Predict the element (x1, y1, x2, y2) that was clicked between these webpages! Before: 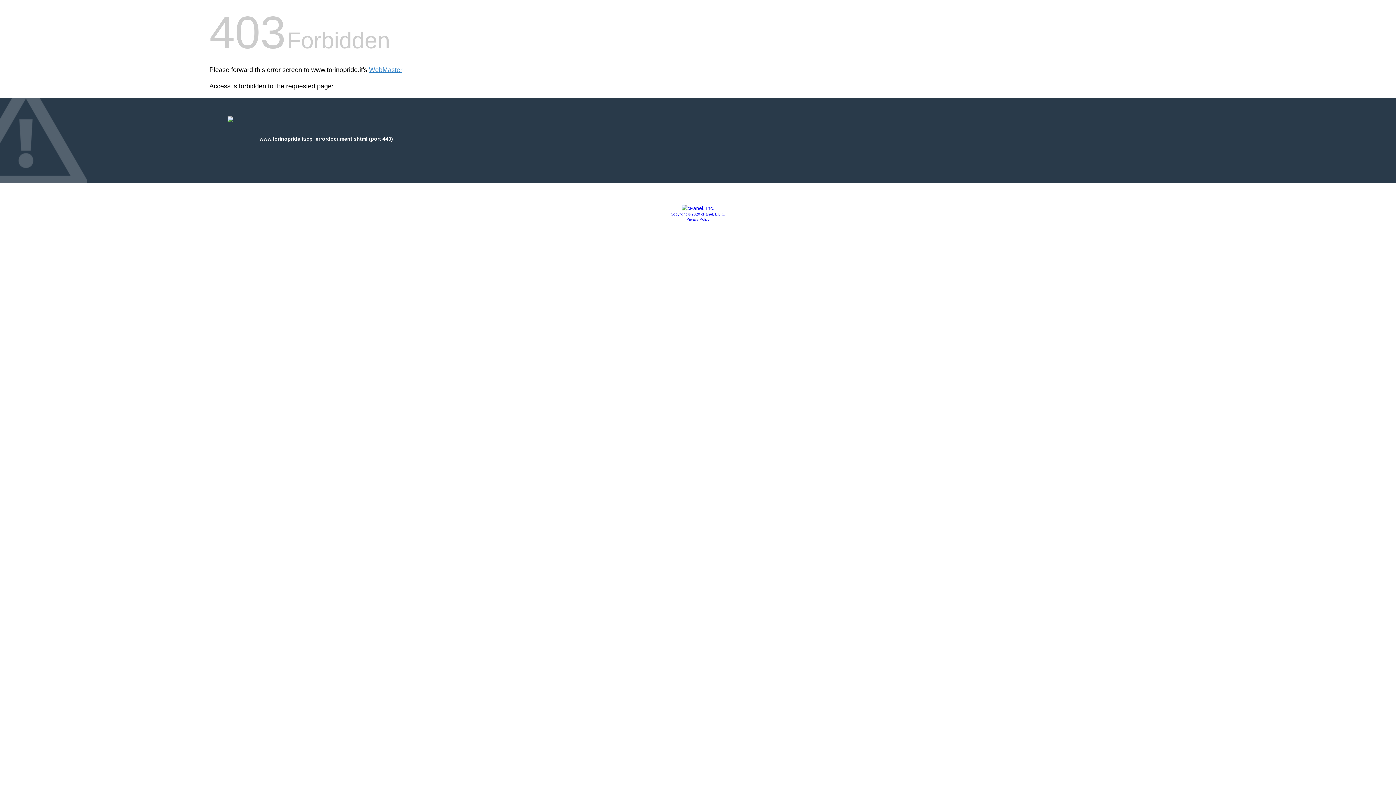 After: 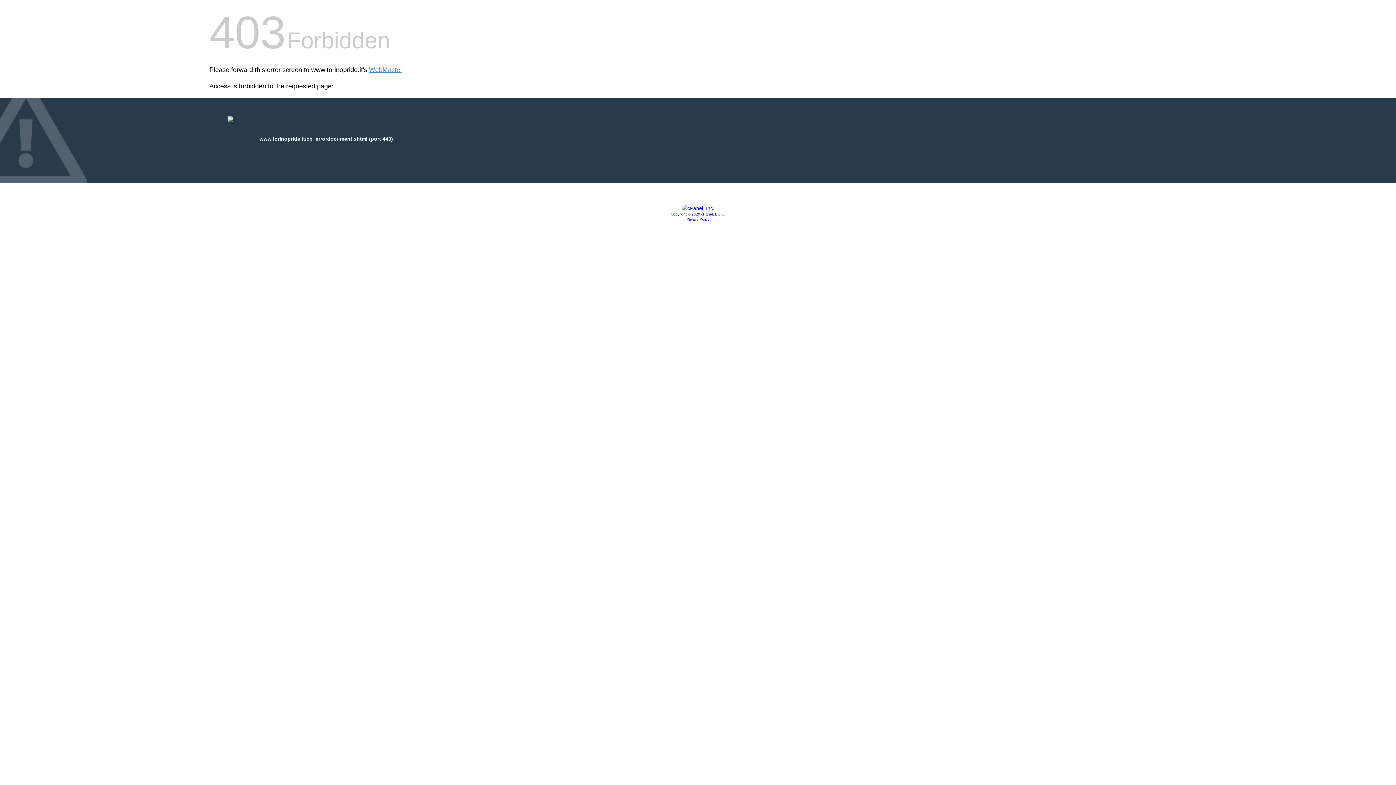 Action: label: Copyright © 2020 cPanel, L.L.C. bbox: (670, 212, 725, 216)